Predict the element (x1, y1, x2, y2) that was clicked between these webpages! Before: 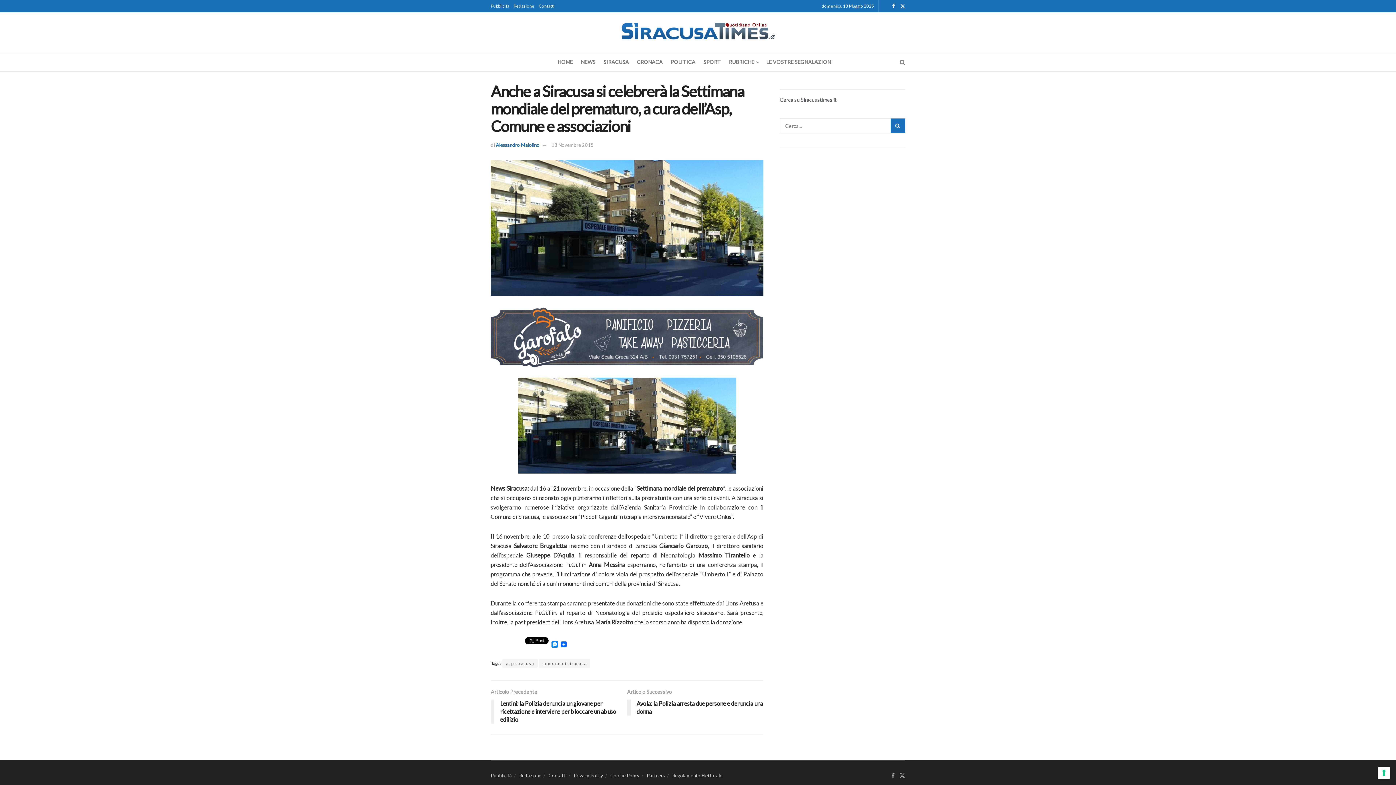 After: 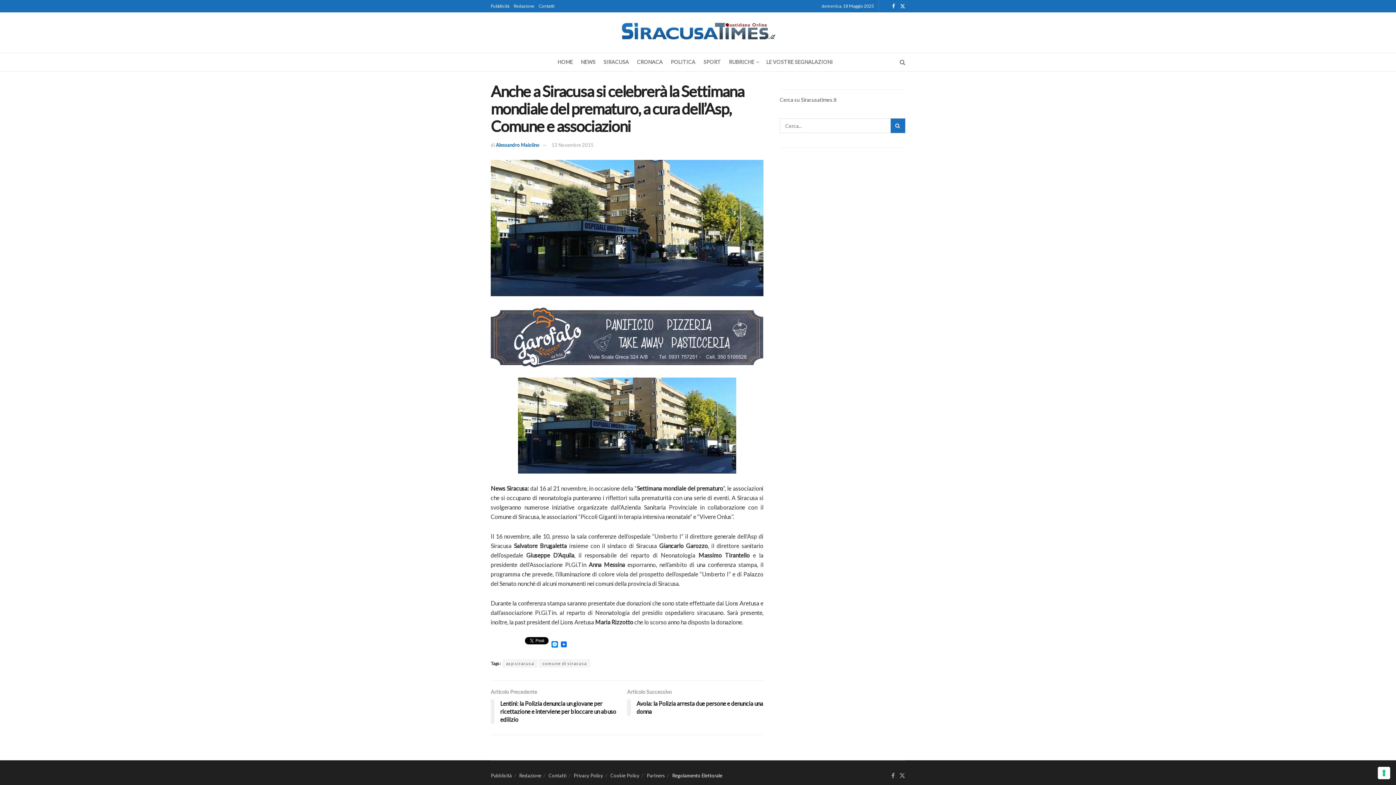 Action: label: Regolamento Elettorale bbox: (672, 773, 722, 779)